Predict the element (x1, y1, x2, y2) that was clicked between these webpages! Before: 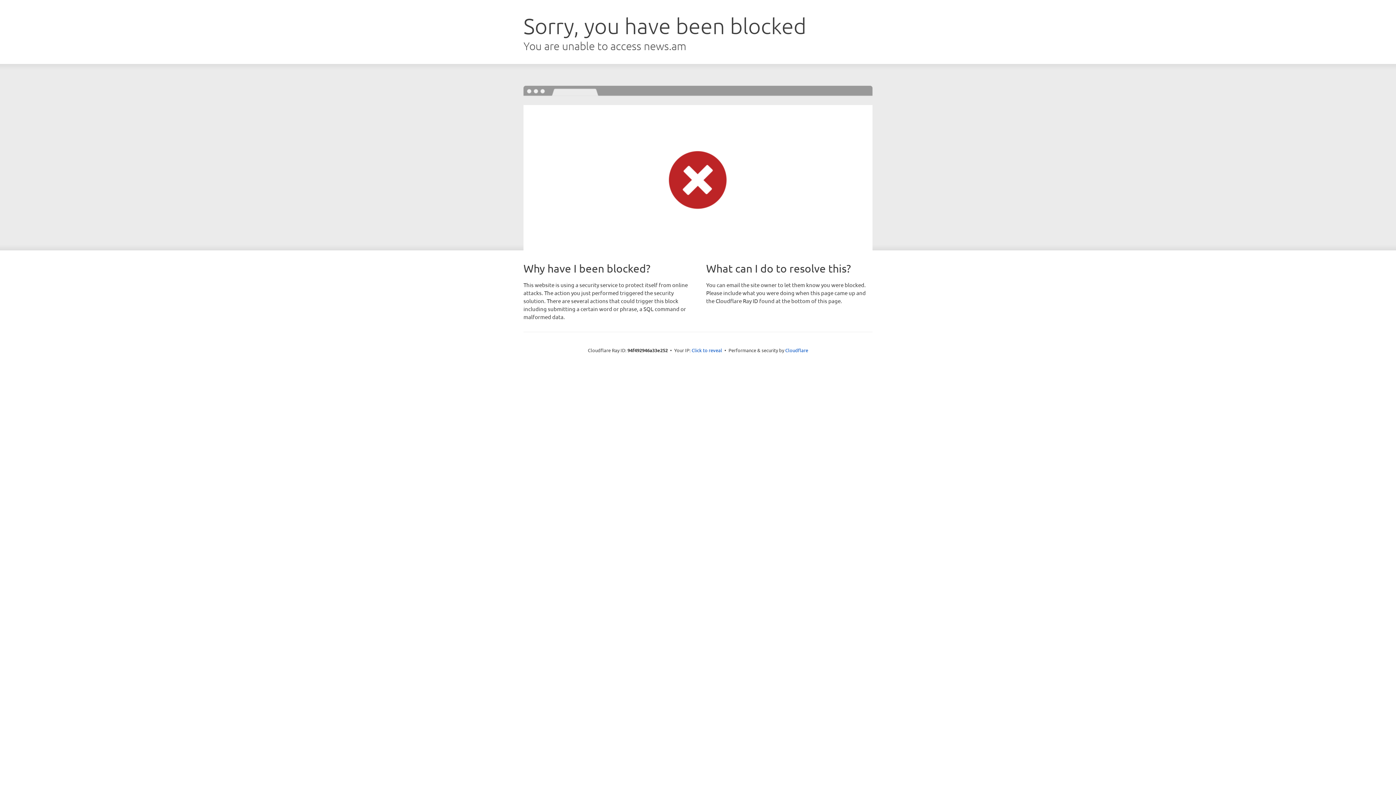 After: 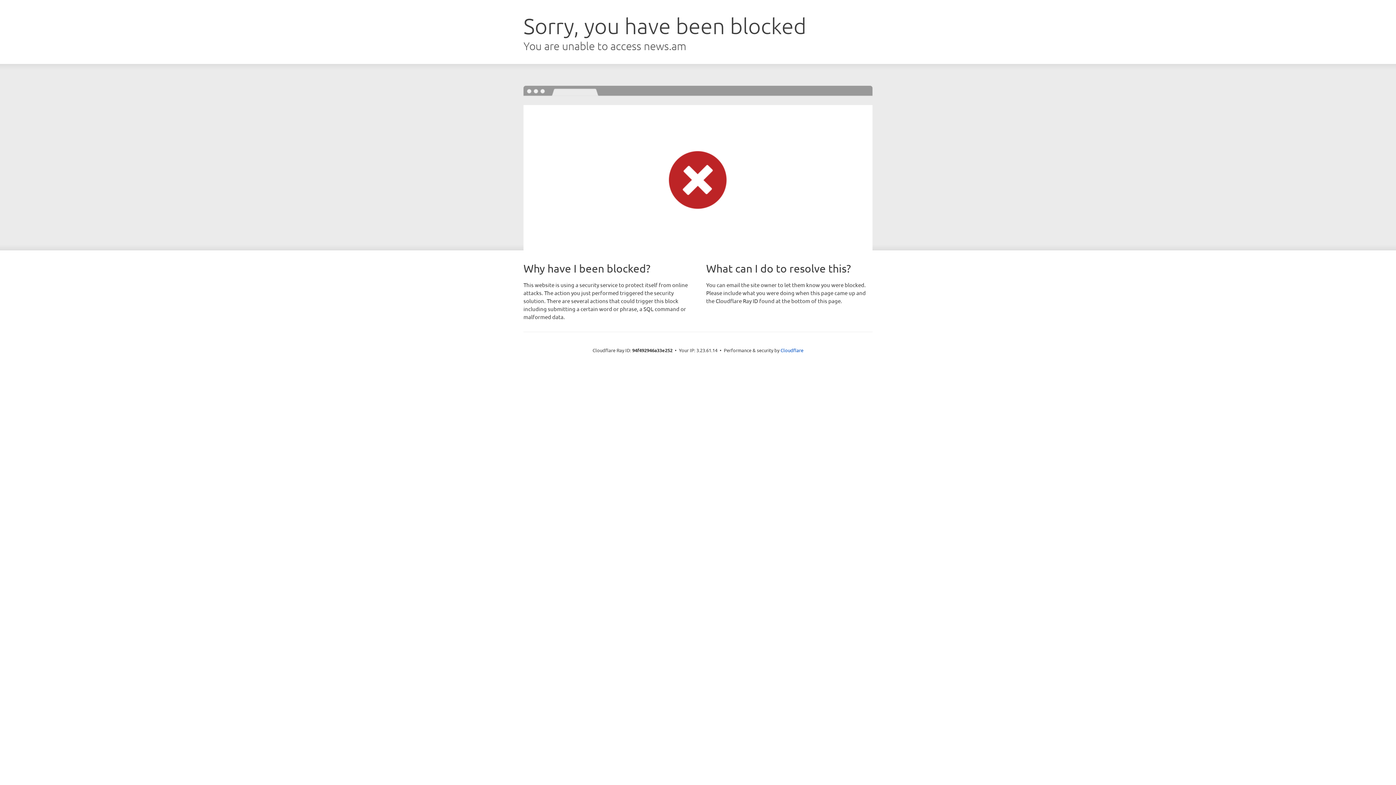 Action: bbox: (691, 346, 722, 353) label: Click to reveal